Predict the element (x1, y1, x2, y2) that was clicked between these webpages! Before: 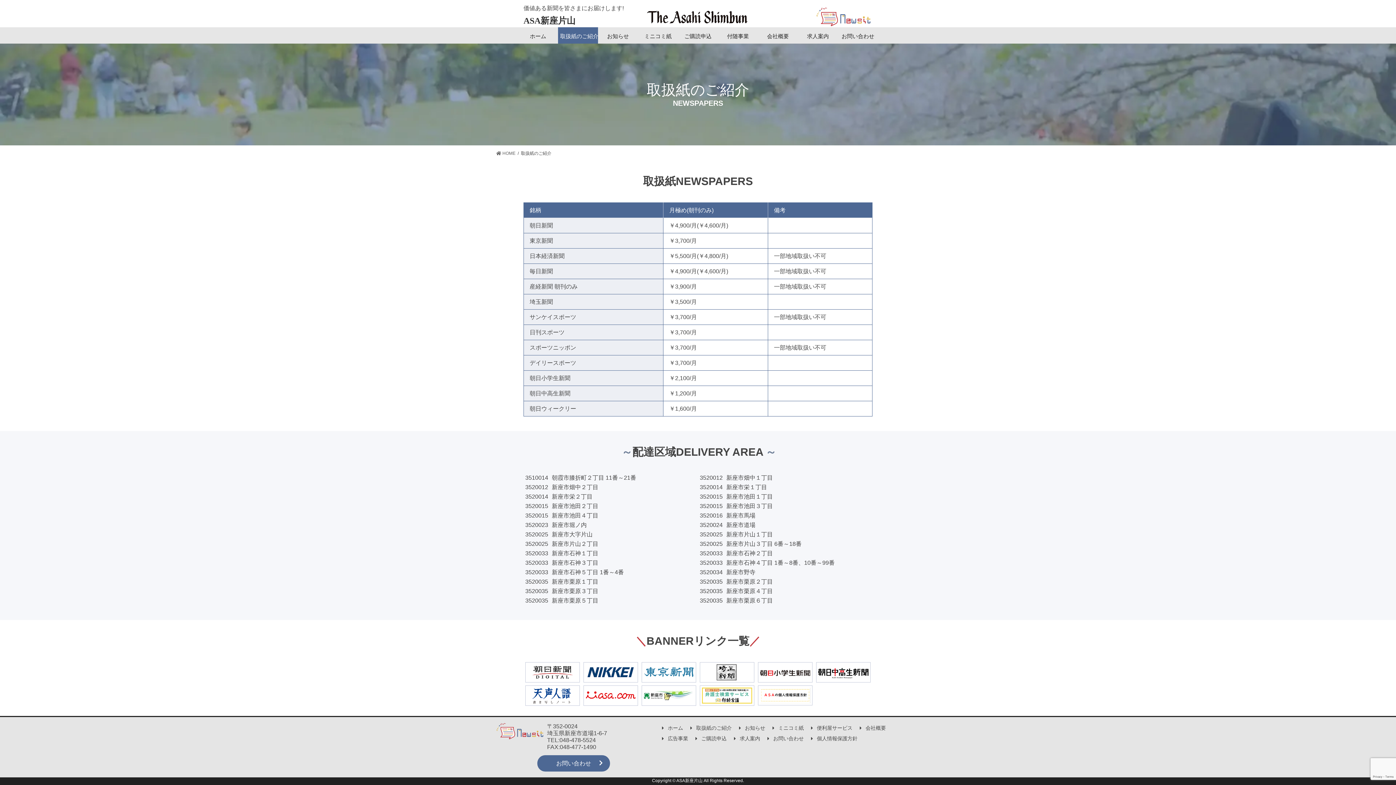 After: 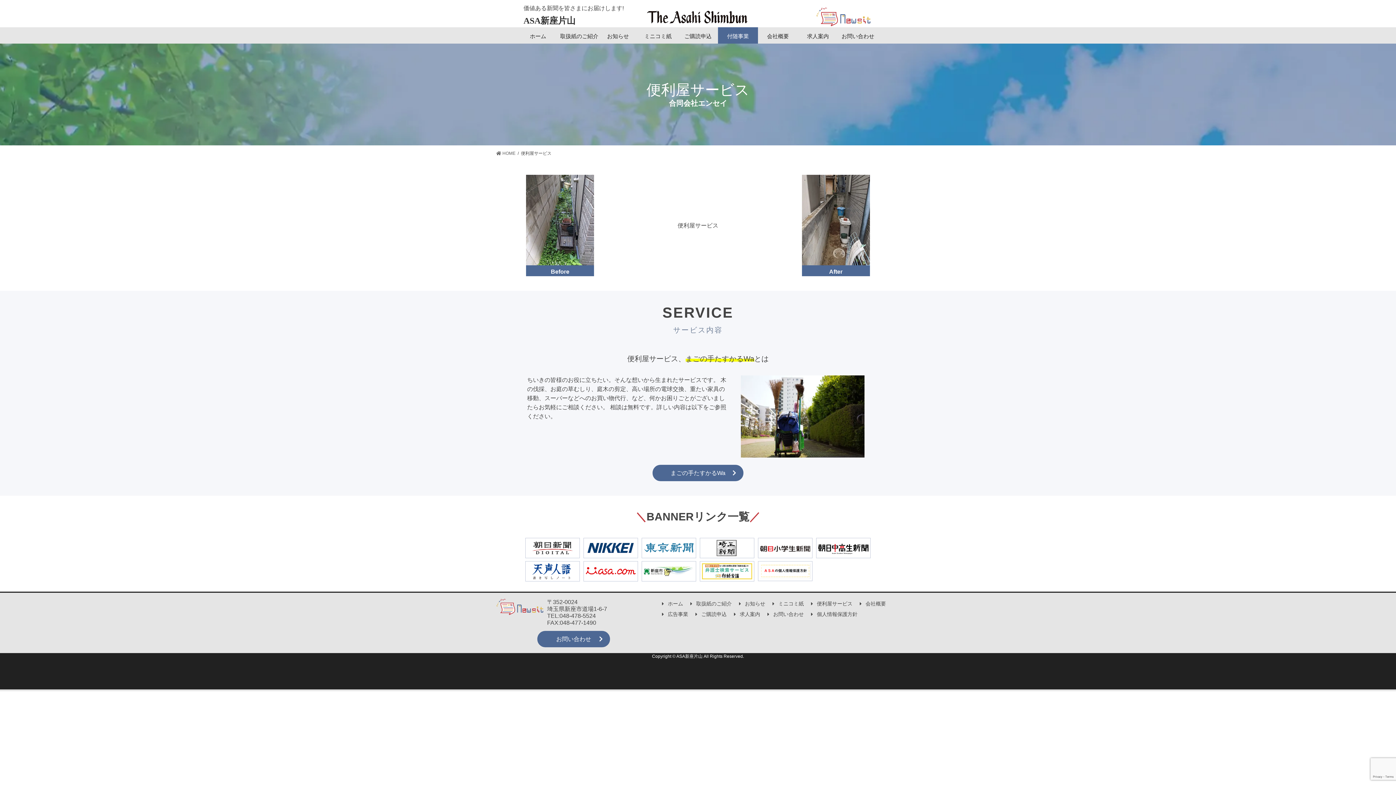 Action: label: 便利屋サービス bbox: (811, 723, 858, 733)